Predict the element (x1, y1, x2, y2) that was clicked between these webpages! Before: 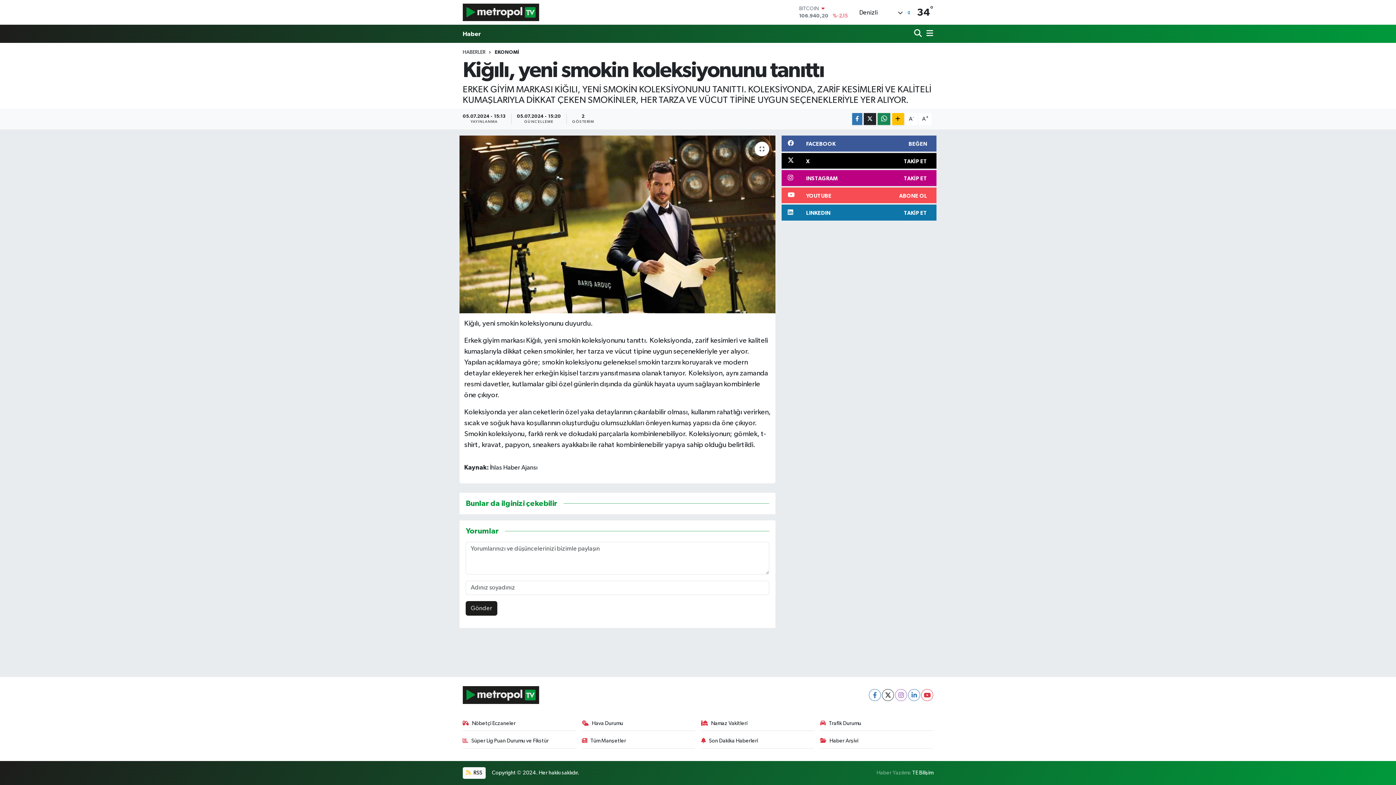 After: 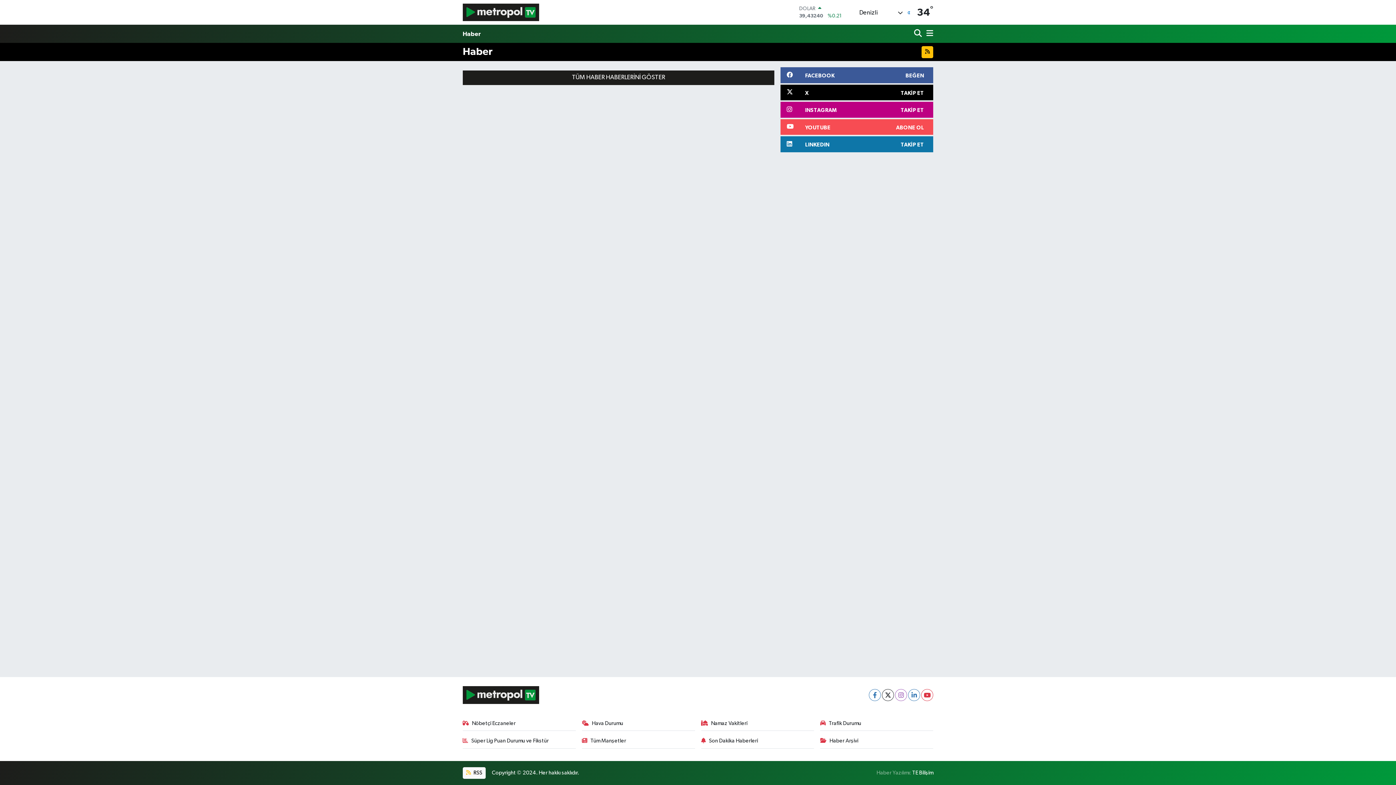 Action: label: Haber bbox: (462, 26, 484, 41)